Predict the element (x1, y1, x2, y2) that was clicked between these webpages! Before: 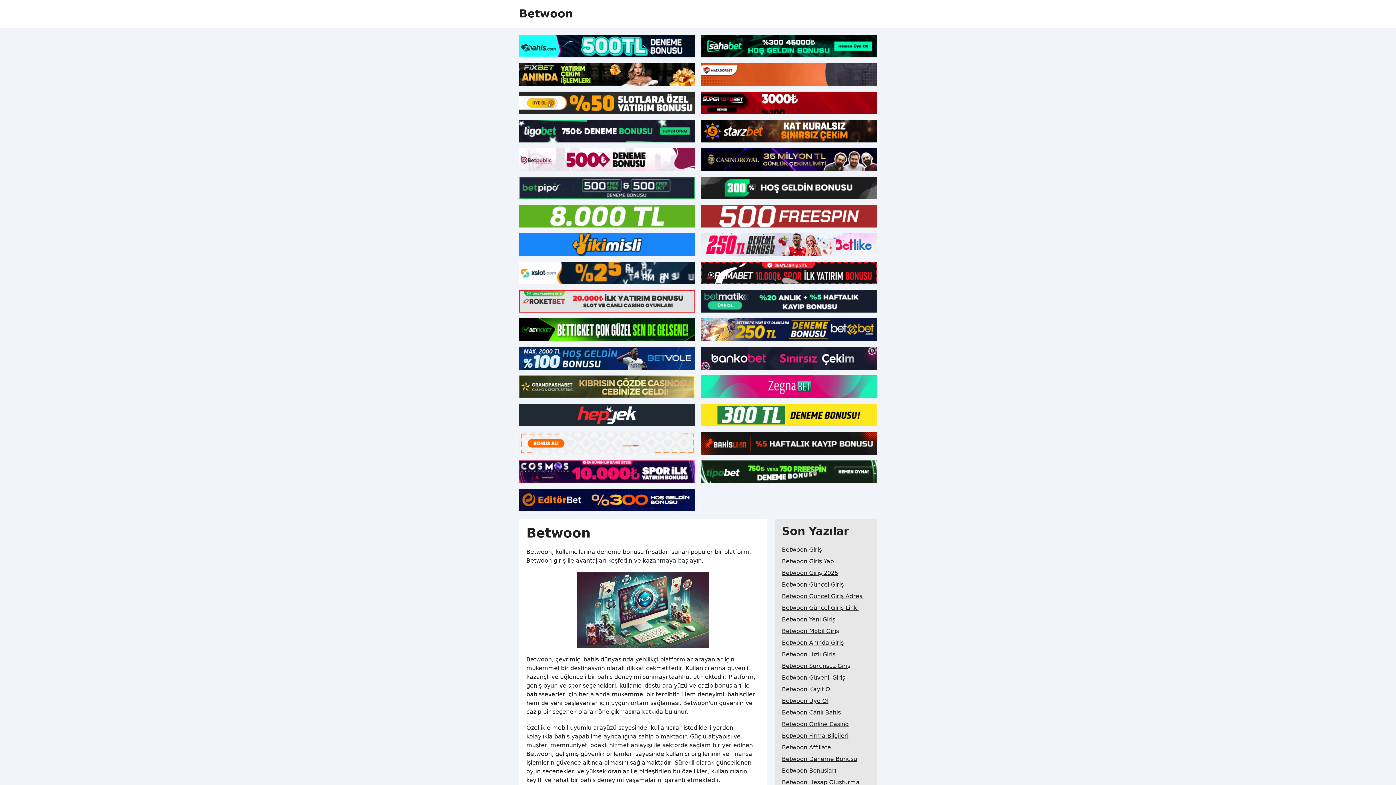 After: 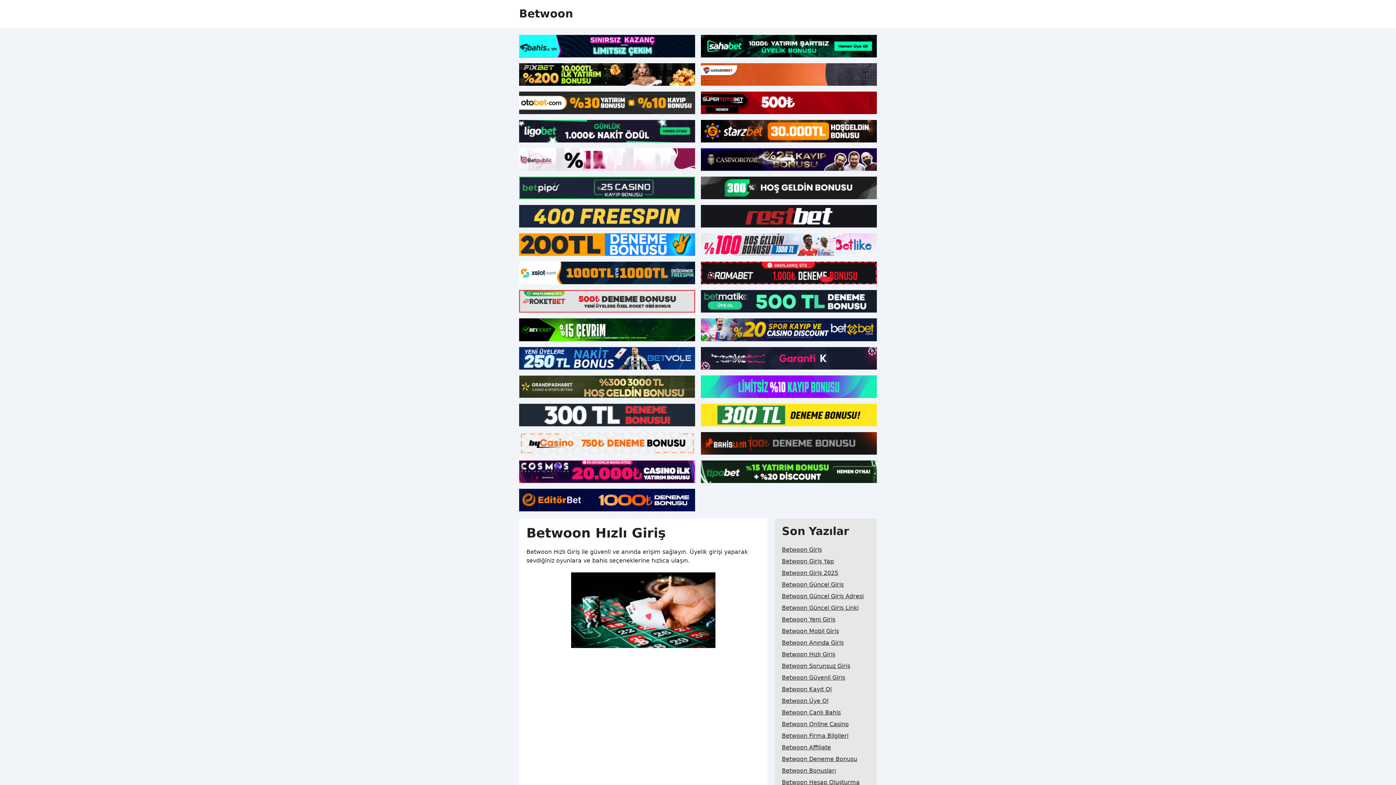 Action: bbox: (782, 649, 835, 660) label: Betwoon Hızlı Giriş